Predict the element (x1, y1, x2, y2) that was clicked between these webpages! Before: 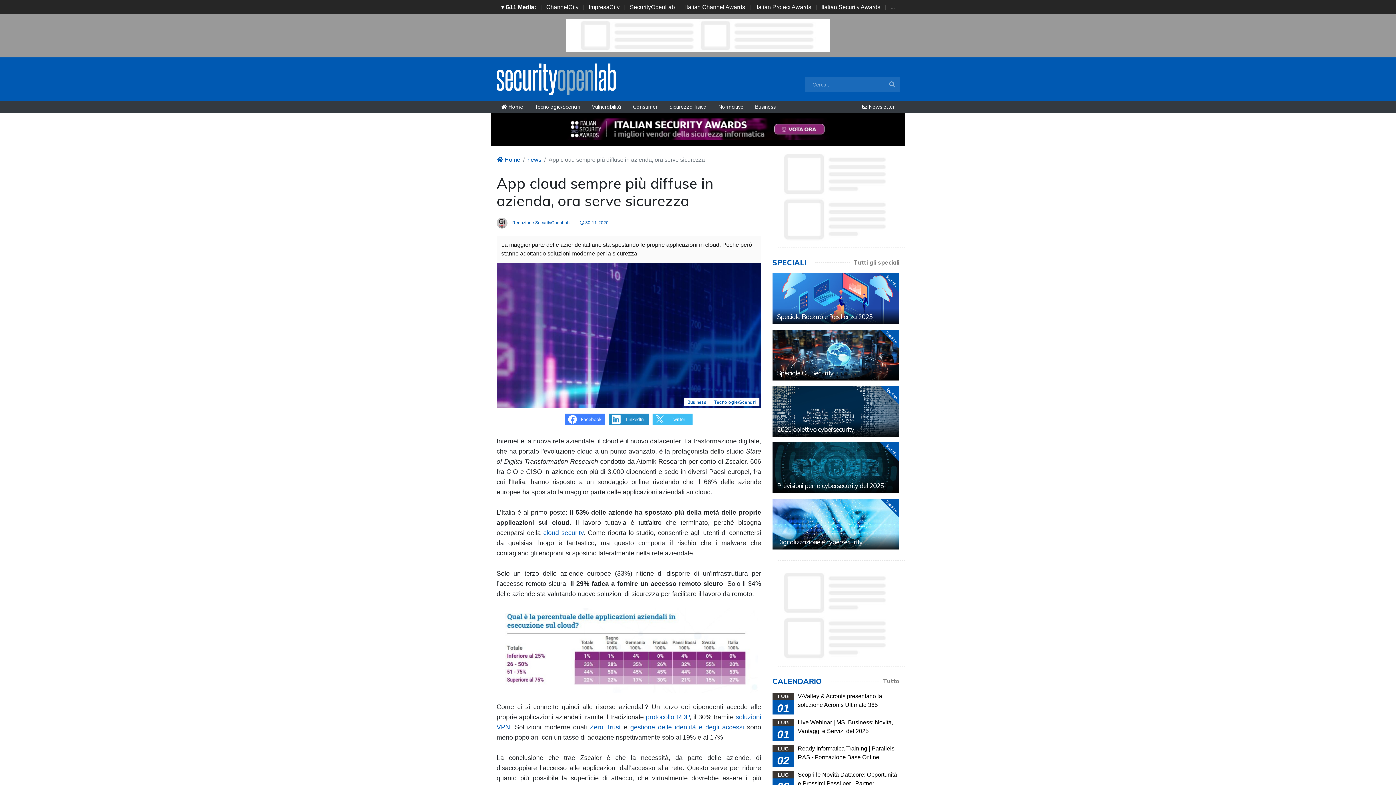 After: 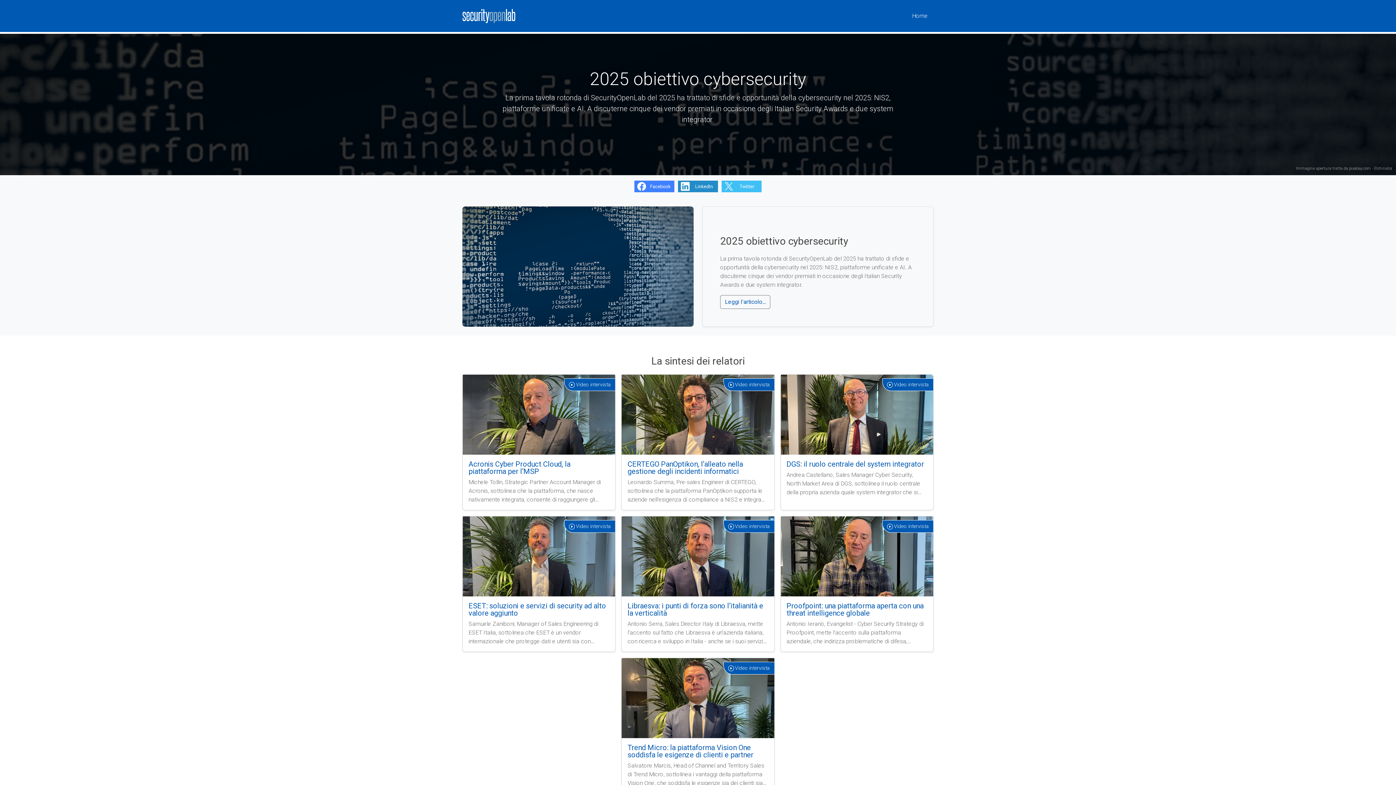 Action: label: 2025 obiettivo cybersecurity bbox: (777, 425, 854, 433)